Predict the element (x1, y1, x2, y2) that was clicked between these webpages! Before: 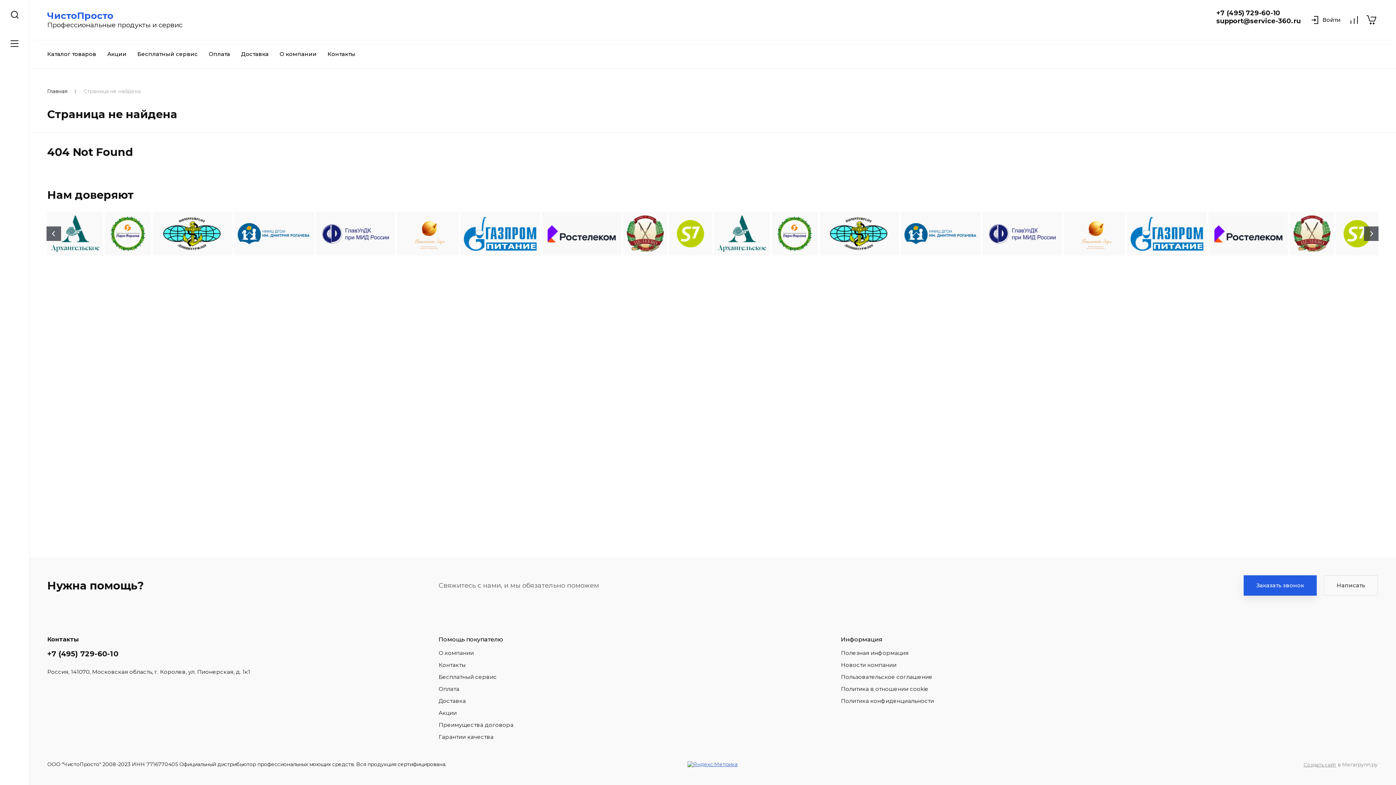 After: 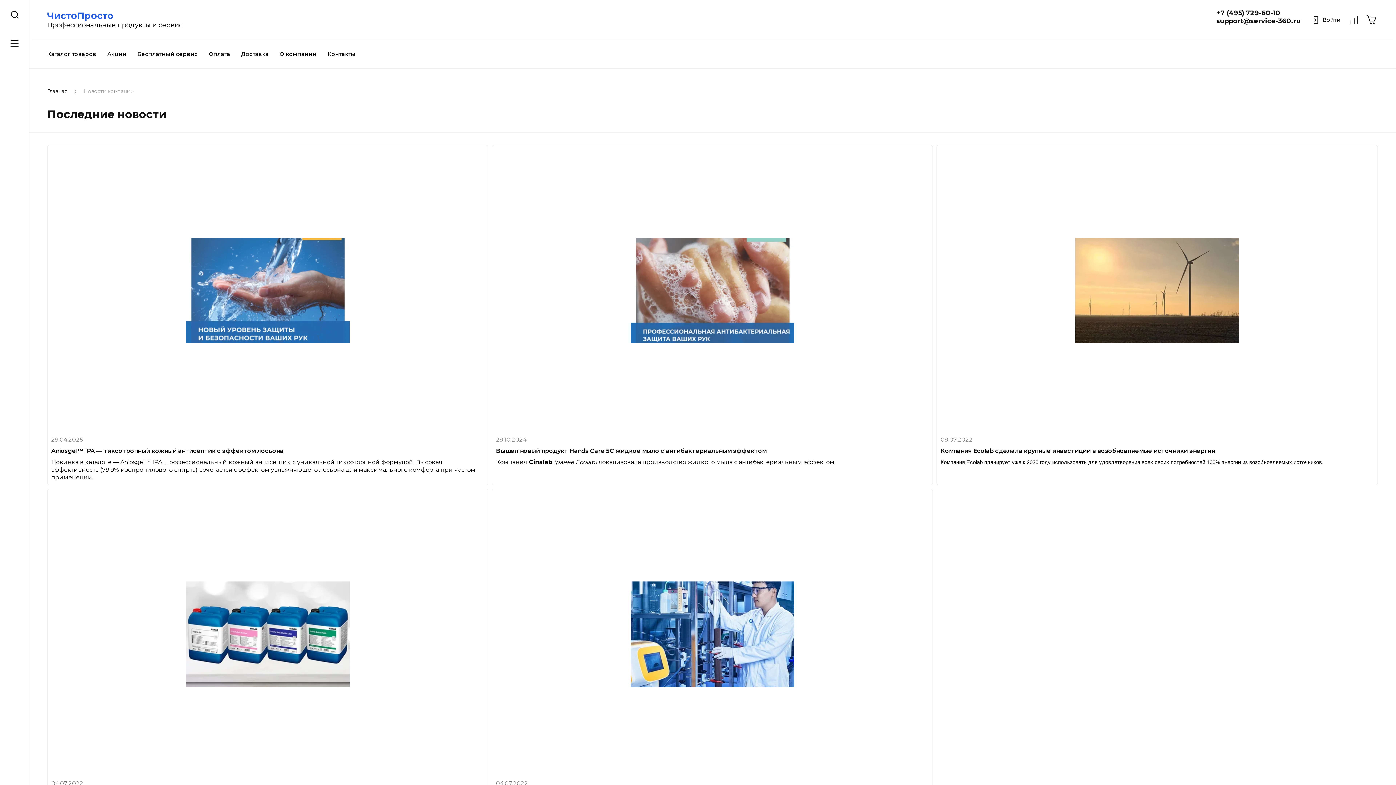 Action: bbox: (841, 662, 896, 668) label: Новости компании